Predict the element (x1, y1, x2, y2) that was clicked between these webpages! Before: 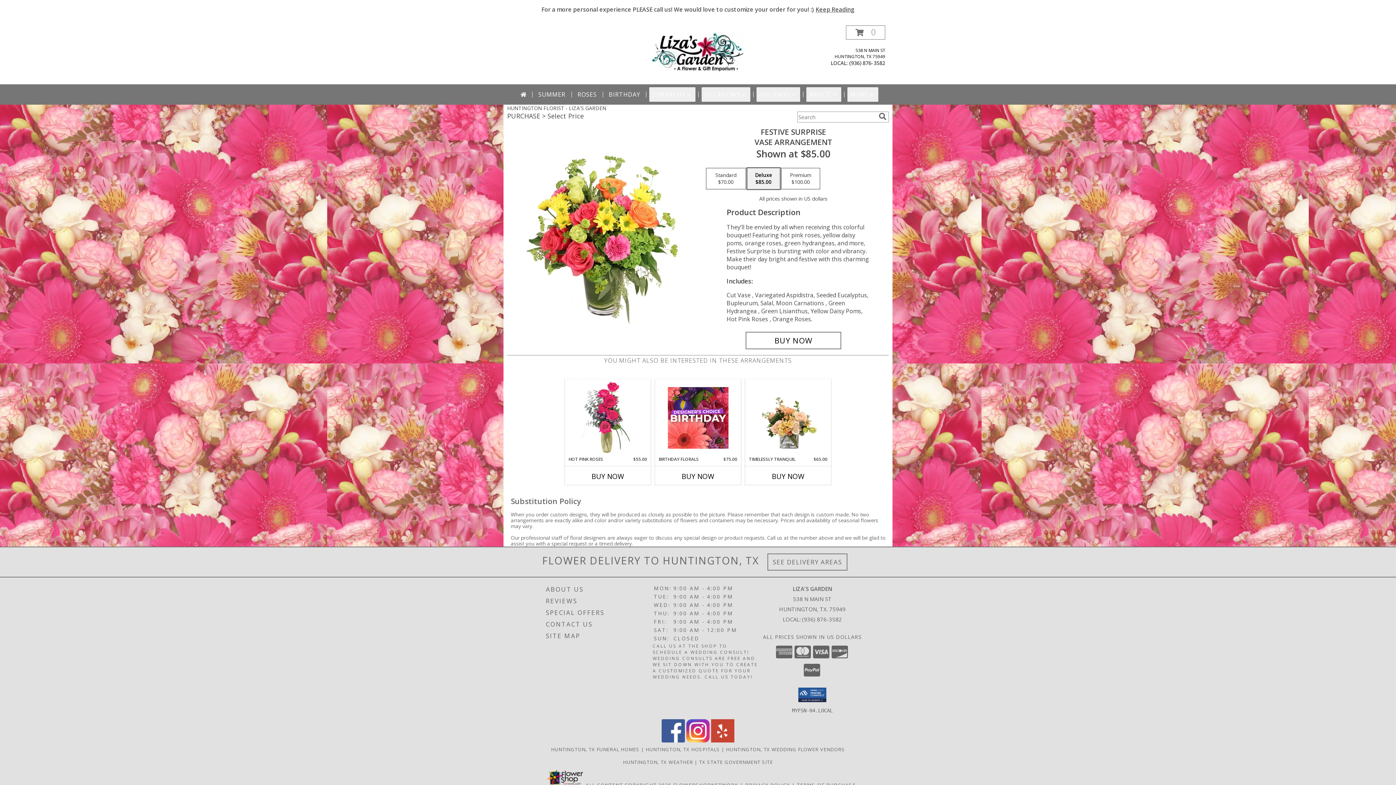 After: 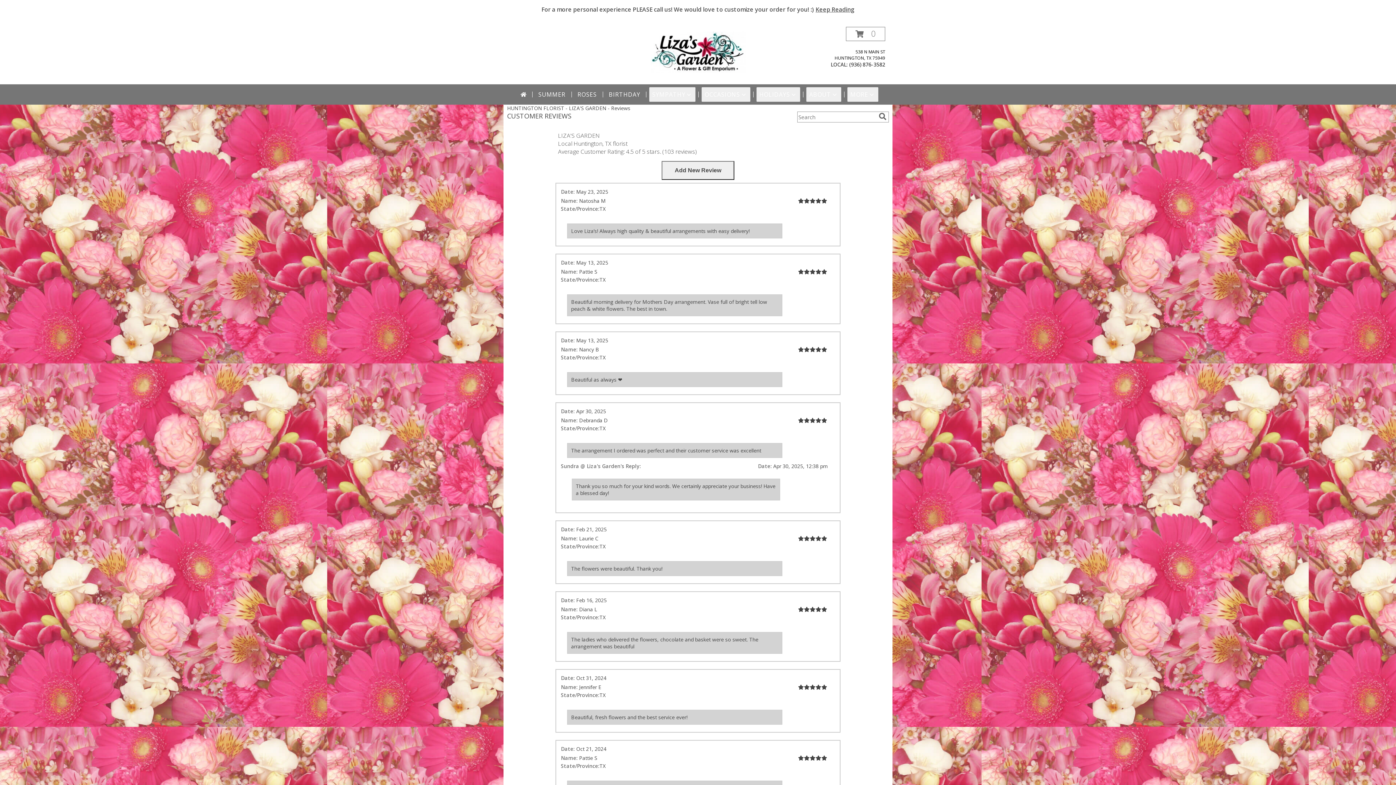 Action: label: REVIEWS bbox: (546, 595, 651, 607)